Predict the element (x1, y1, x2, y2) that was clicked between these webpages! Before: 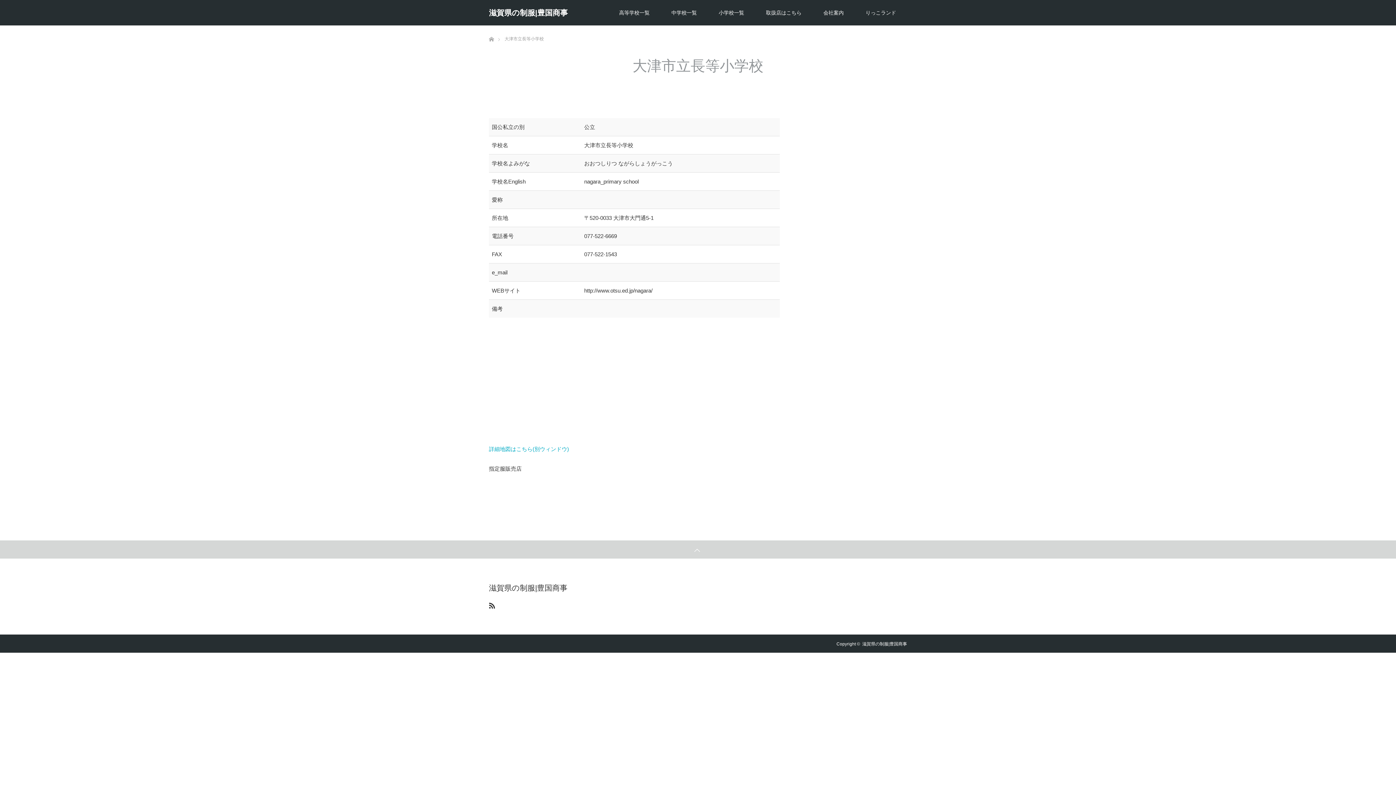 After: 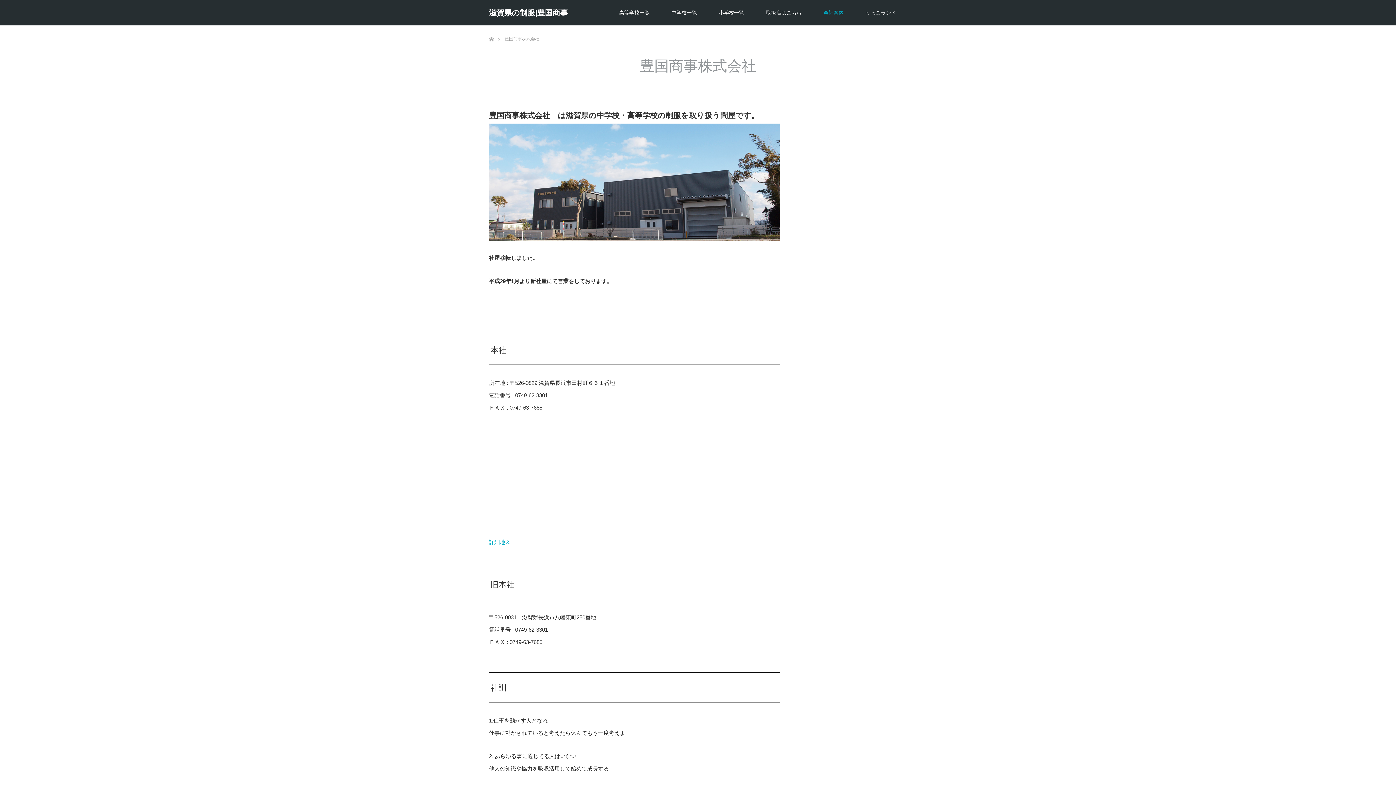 Action: label: 会社案内 bbox: (812, 0, 854, 25)